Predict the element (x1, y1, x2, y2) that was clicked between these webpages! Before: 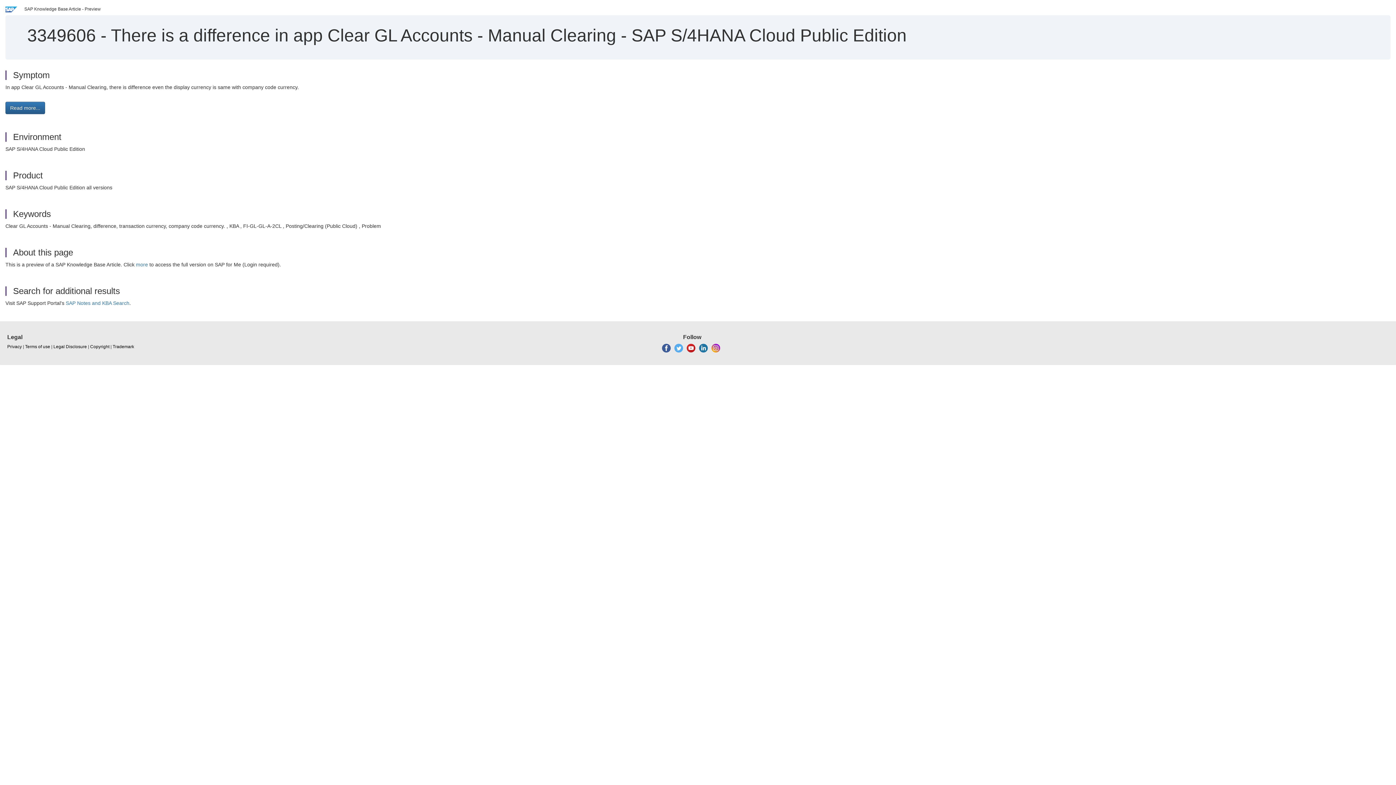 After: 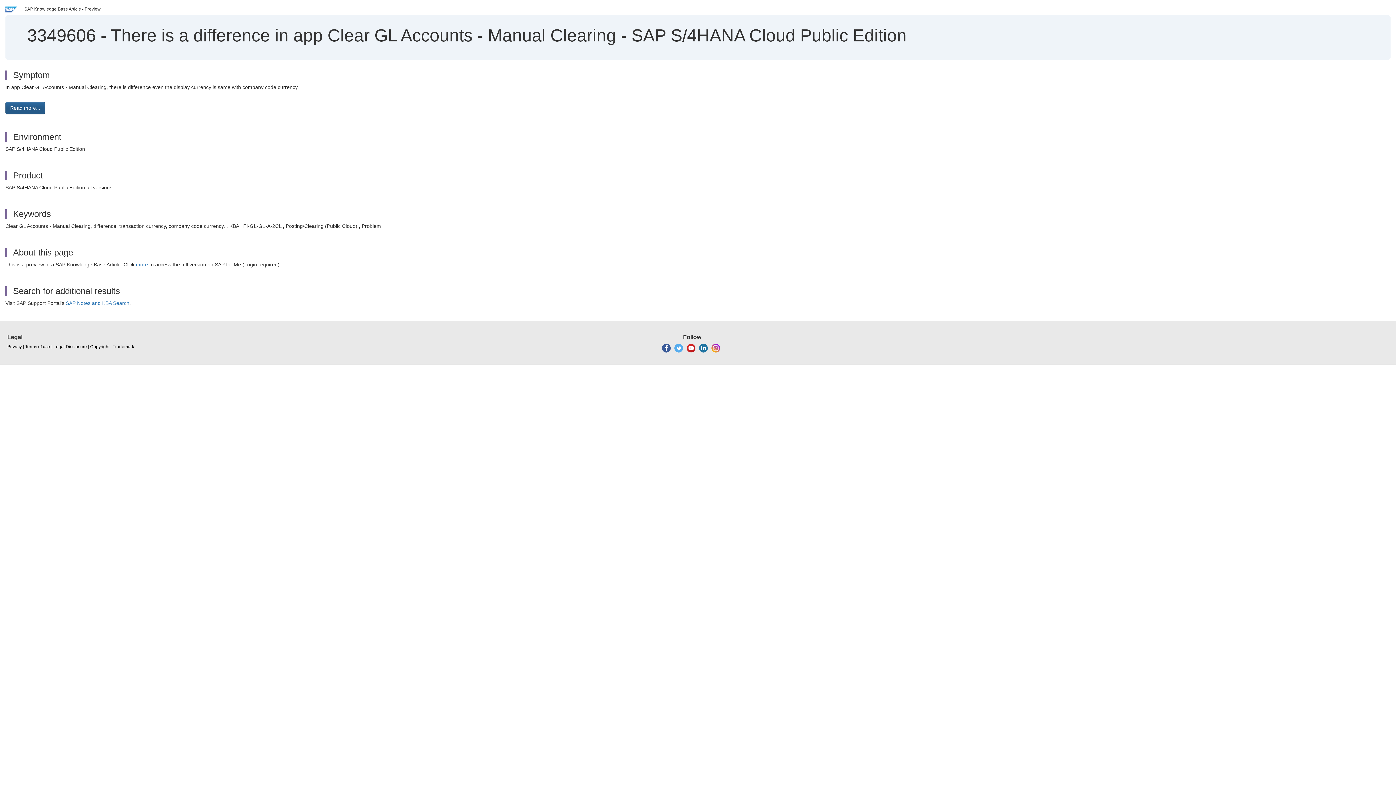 Action: bbox: (5, 101, 45, 114) label: Read more...